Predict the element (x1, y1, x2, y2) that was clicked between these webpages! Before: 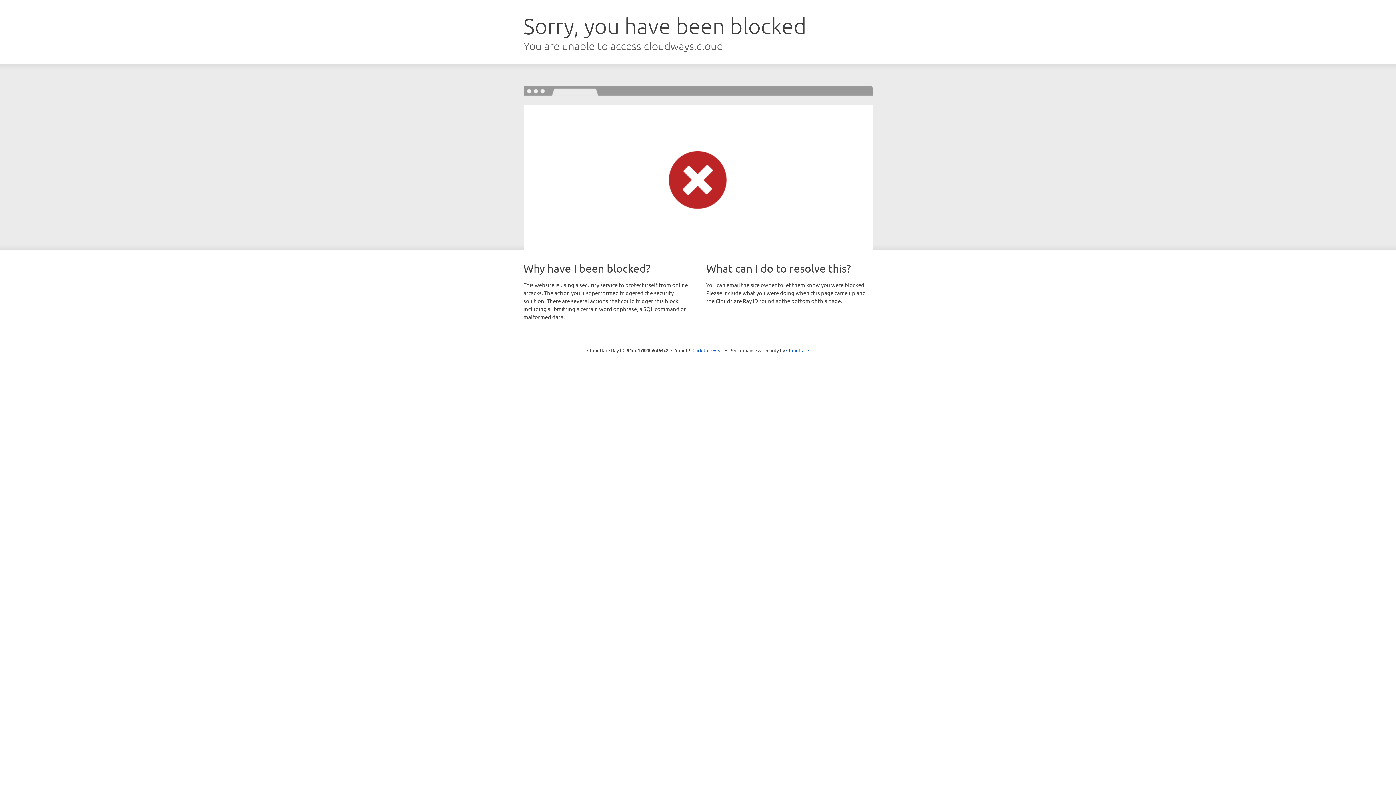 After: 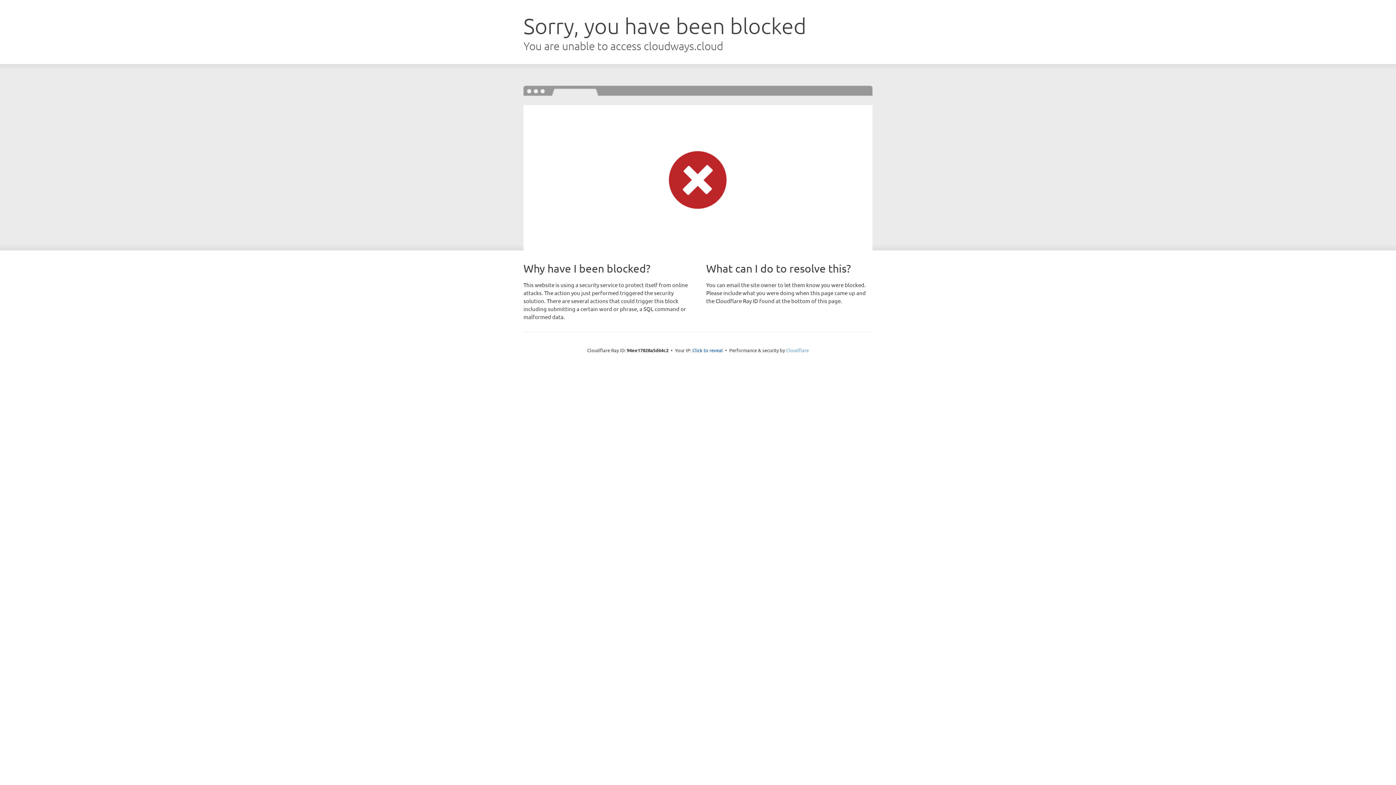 Action: label: Cloudflare bbox: (786, 347, 809, 353)